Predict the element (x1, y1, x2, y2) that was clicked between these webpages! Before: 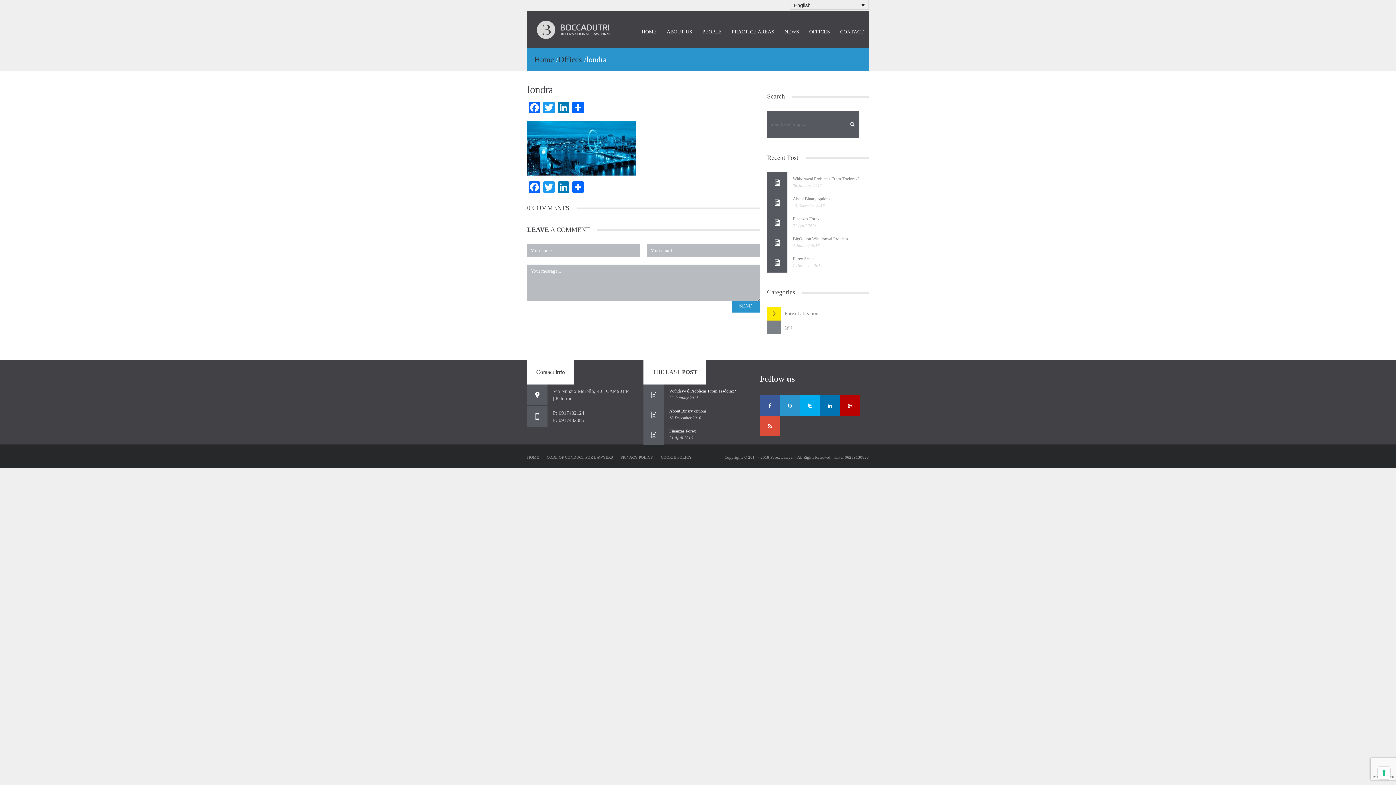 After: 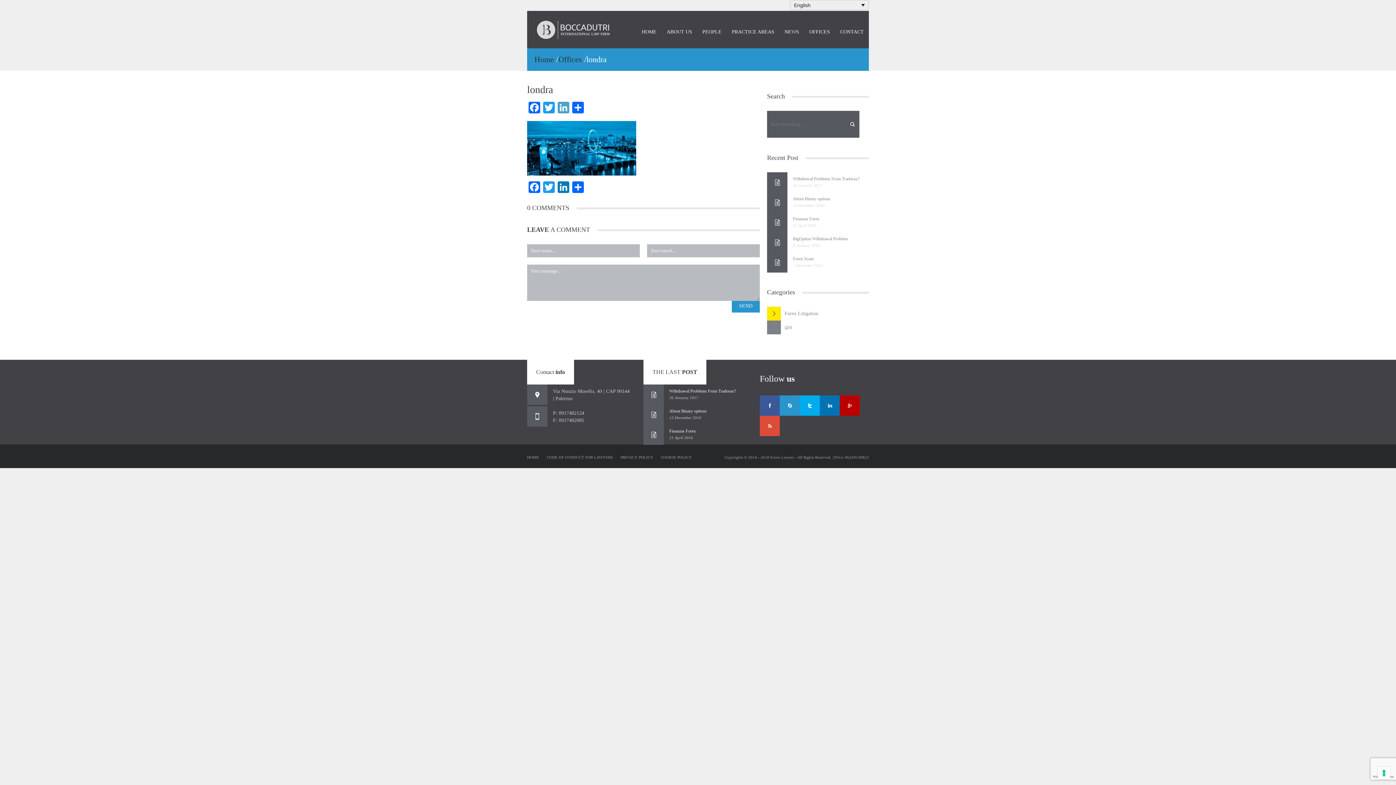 Action: bbox: (556, 101, 570, 115) label: LinkedIn